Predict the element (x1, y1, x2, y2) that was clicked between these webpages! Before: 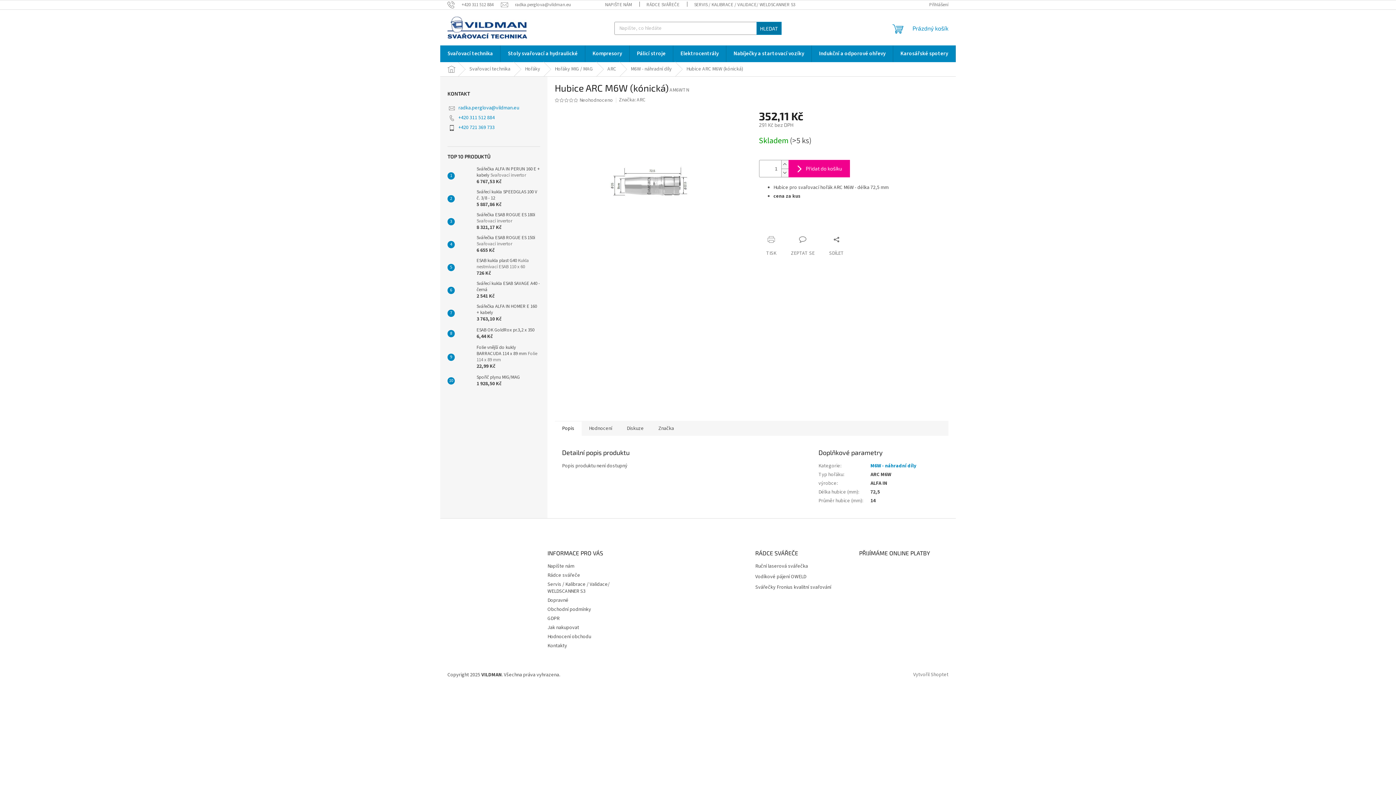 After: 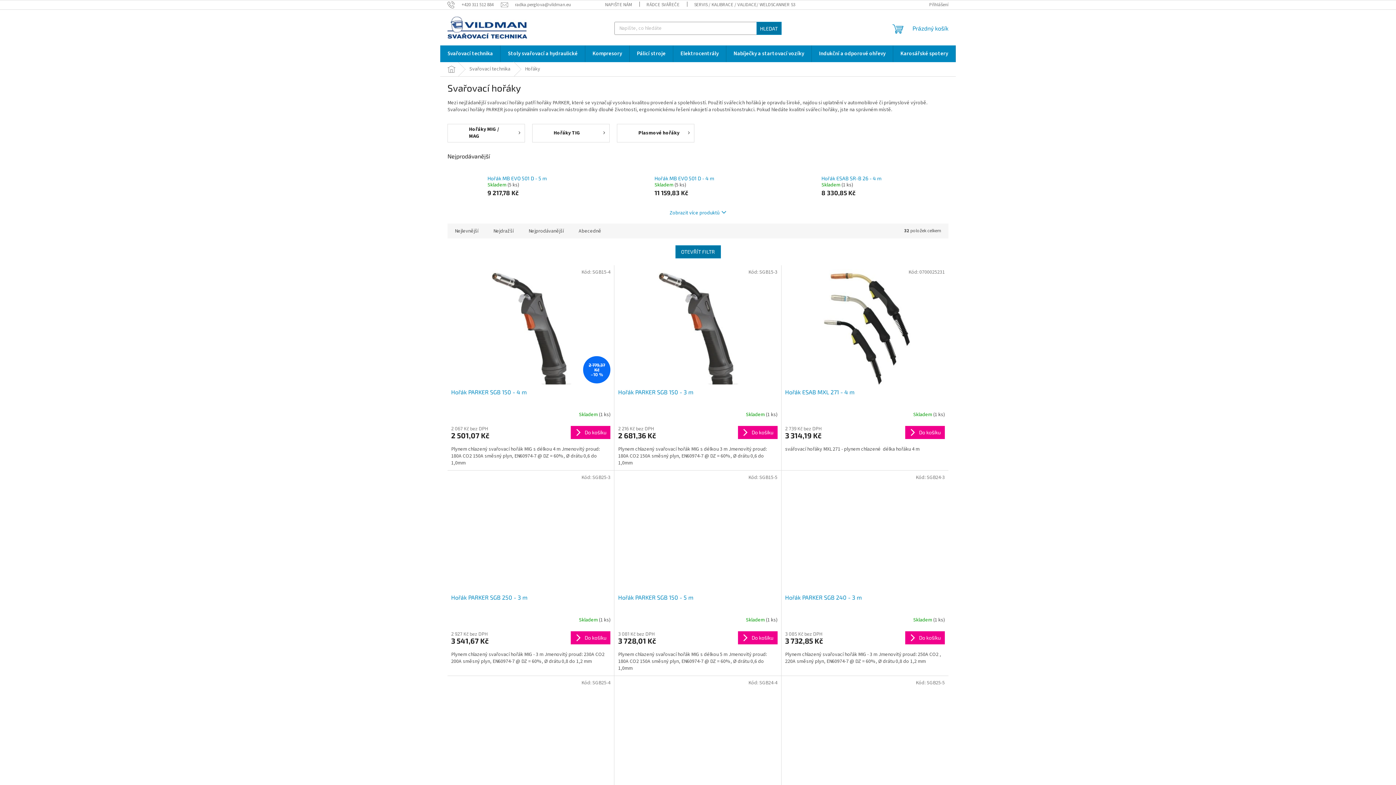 Action: label: Hořáky bbox: (517, 62, 547, 76)